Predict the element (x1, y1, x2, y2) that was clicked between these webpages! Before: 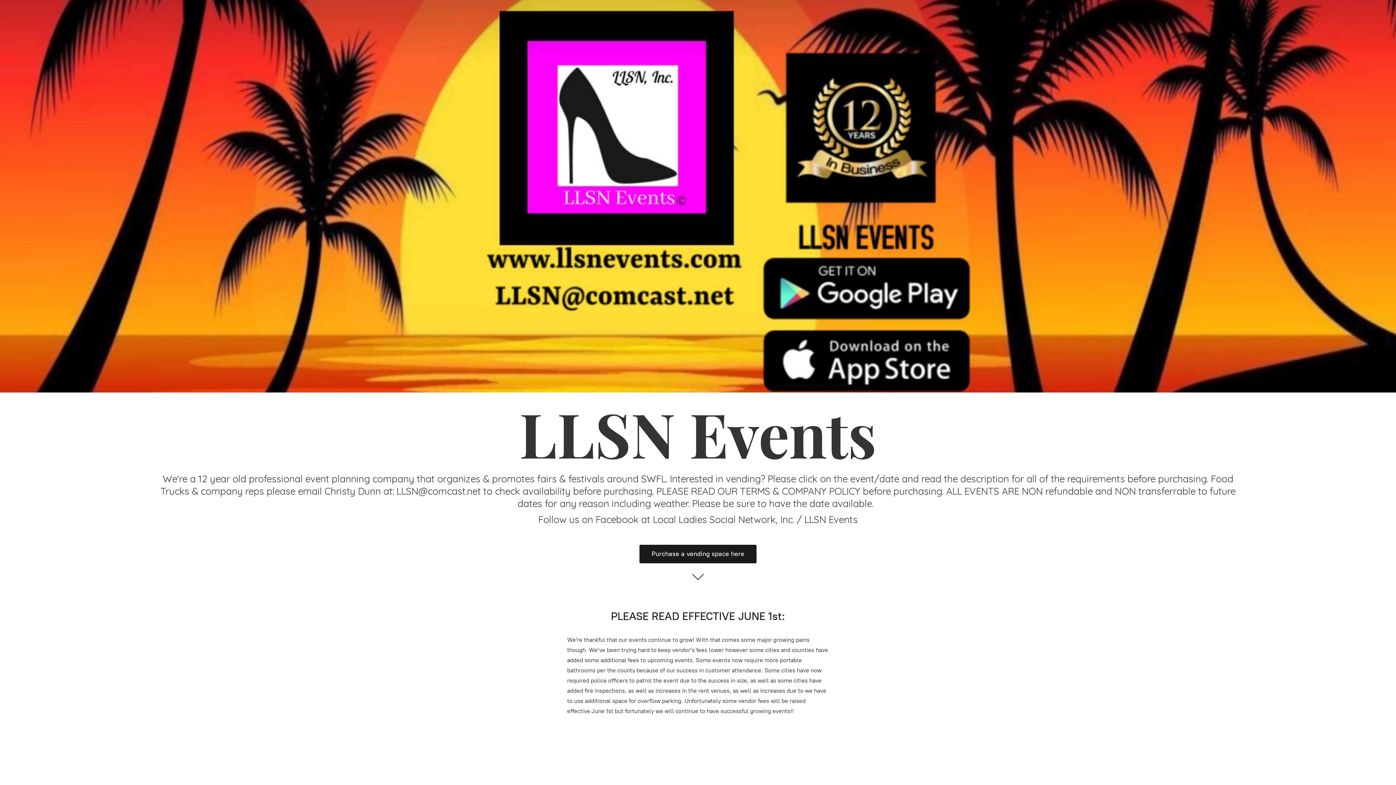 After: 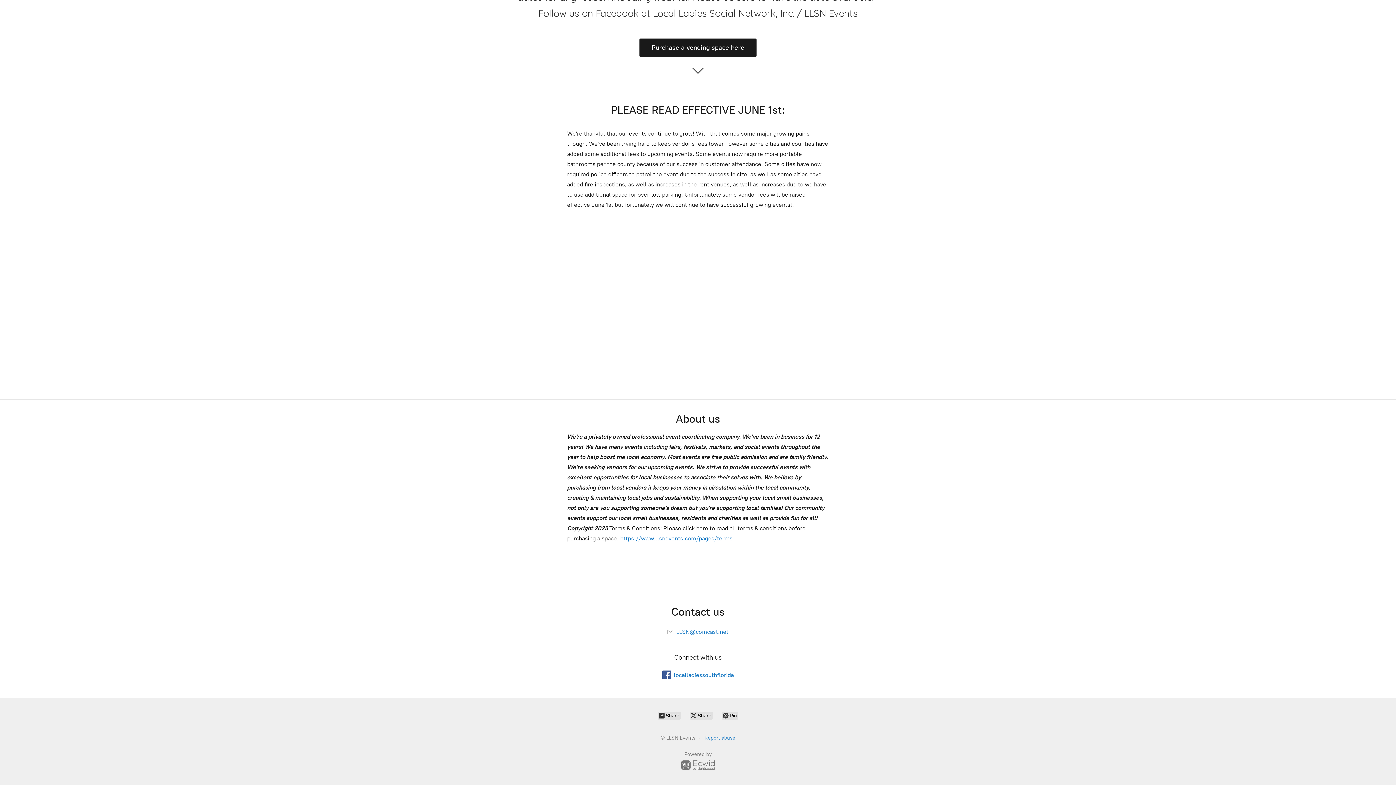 Action: bbox: (639, 544, 756, 563) label: Purchase a vending space here